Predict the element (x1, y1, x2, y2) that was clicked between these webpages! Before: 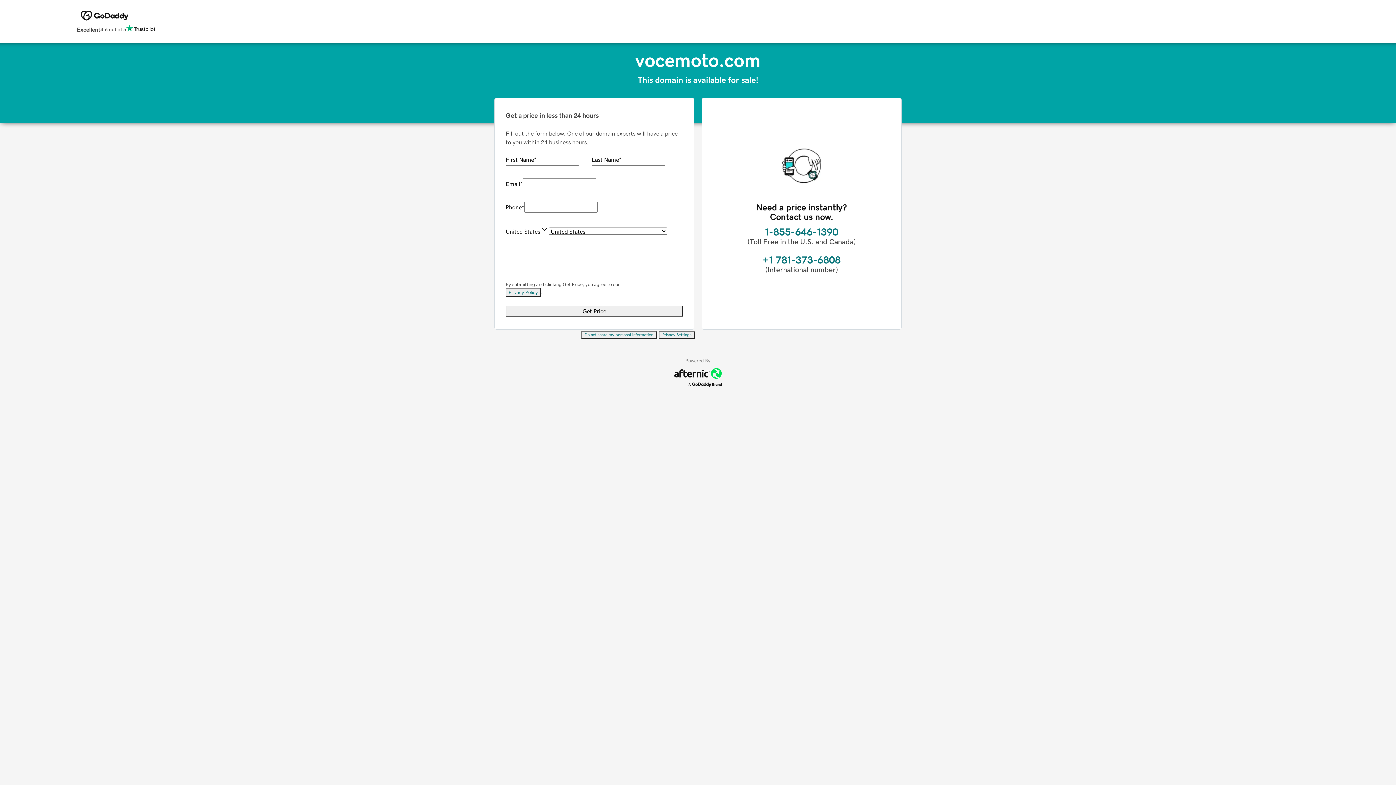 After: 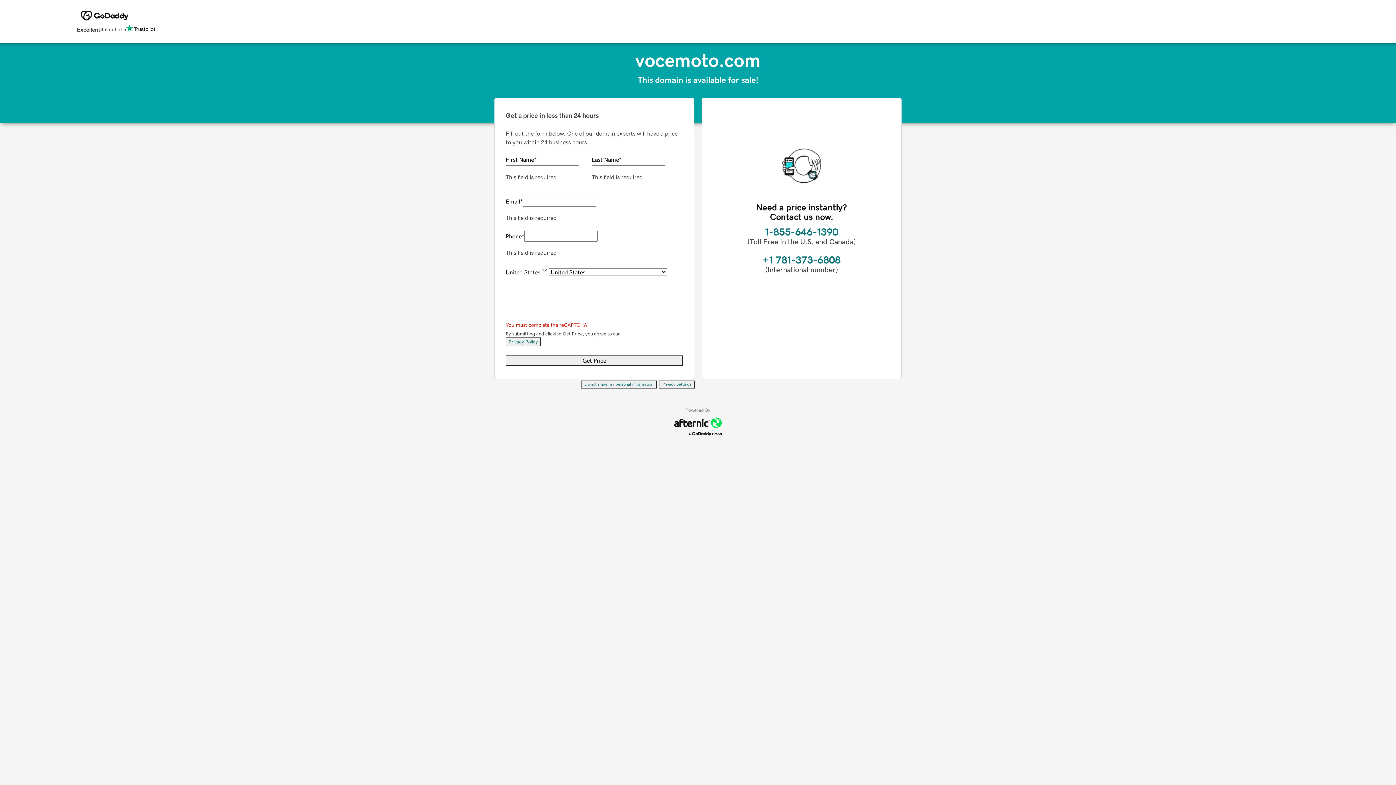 Action: label: Get Price bbox: (505, 305, 683, 316)